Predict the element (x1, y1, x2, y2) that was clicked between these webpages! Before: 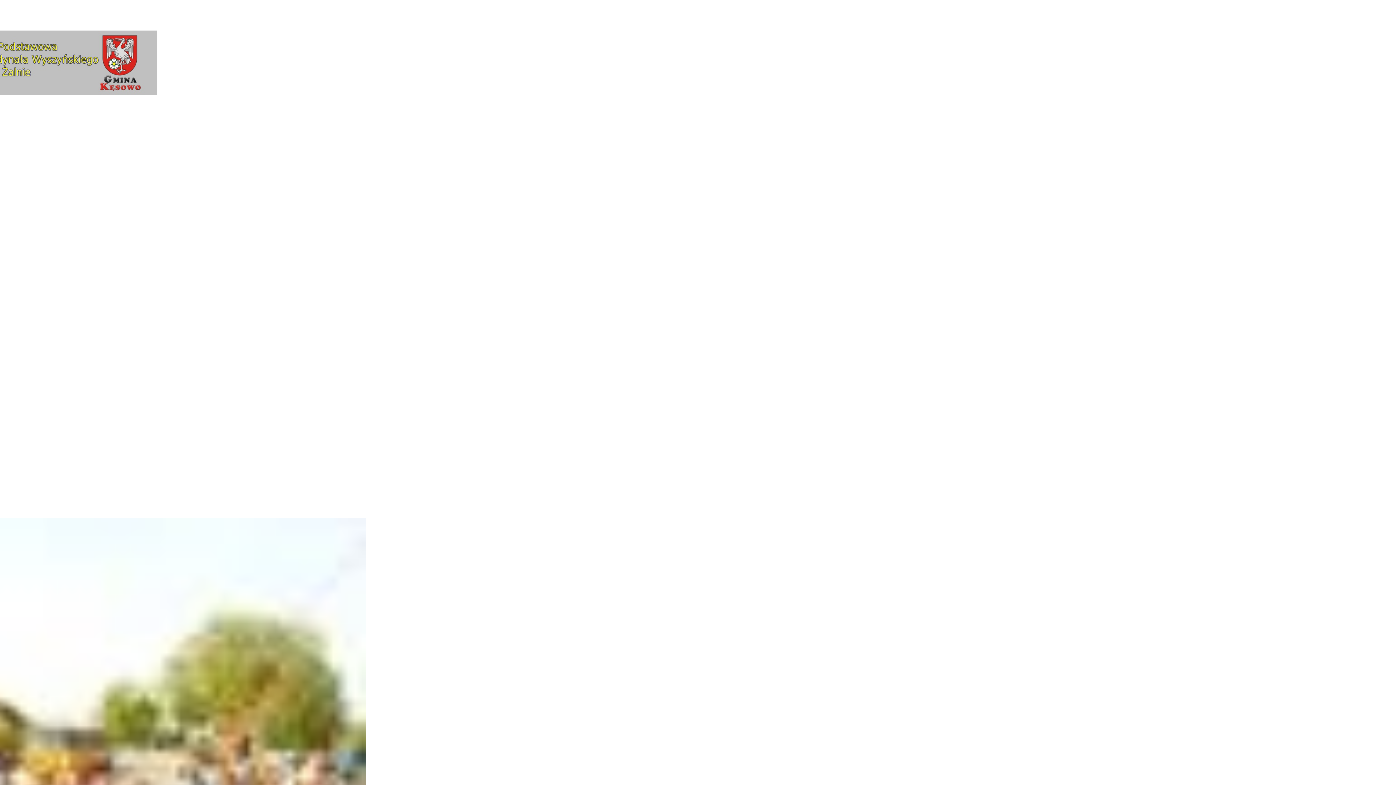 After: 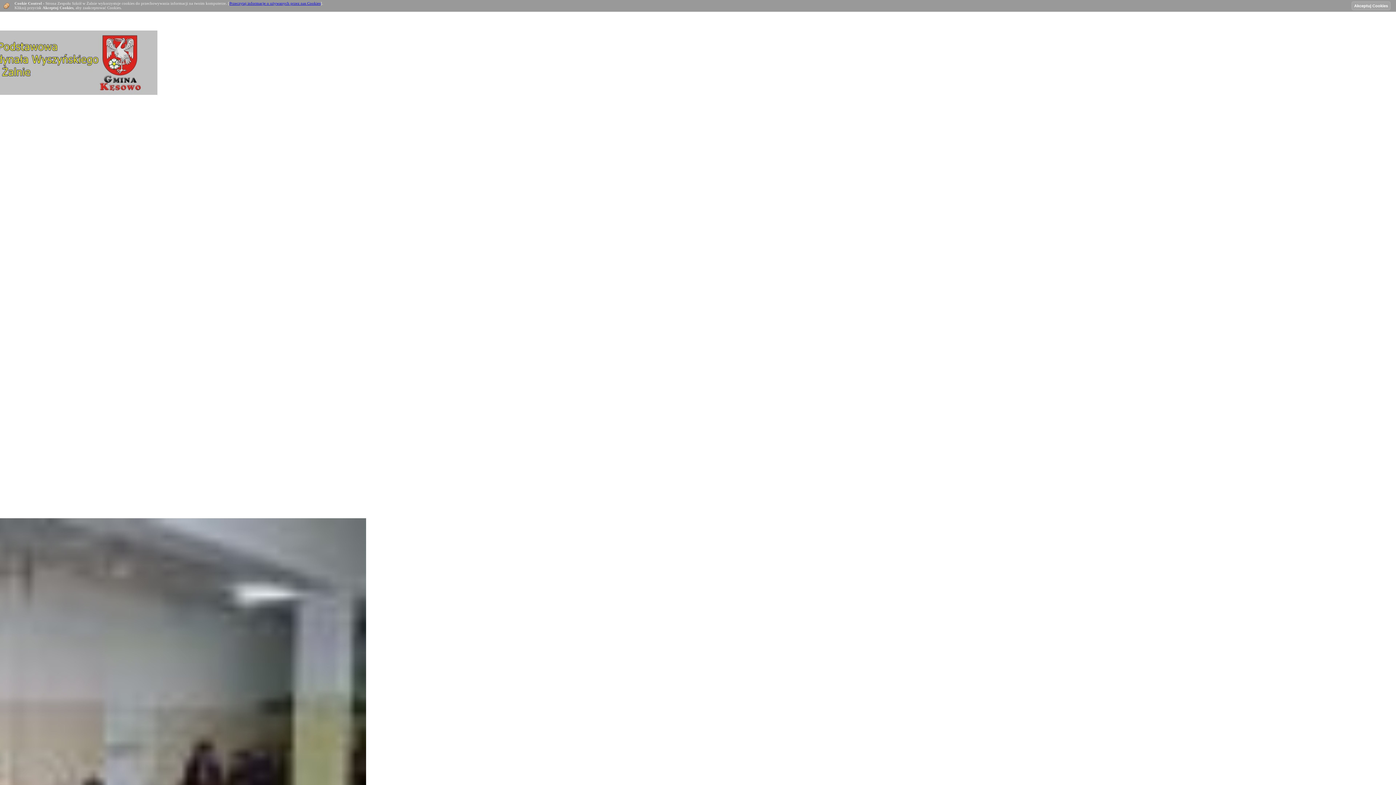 Action: bbox: (-151, 89, 157, 96)